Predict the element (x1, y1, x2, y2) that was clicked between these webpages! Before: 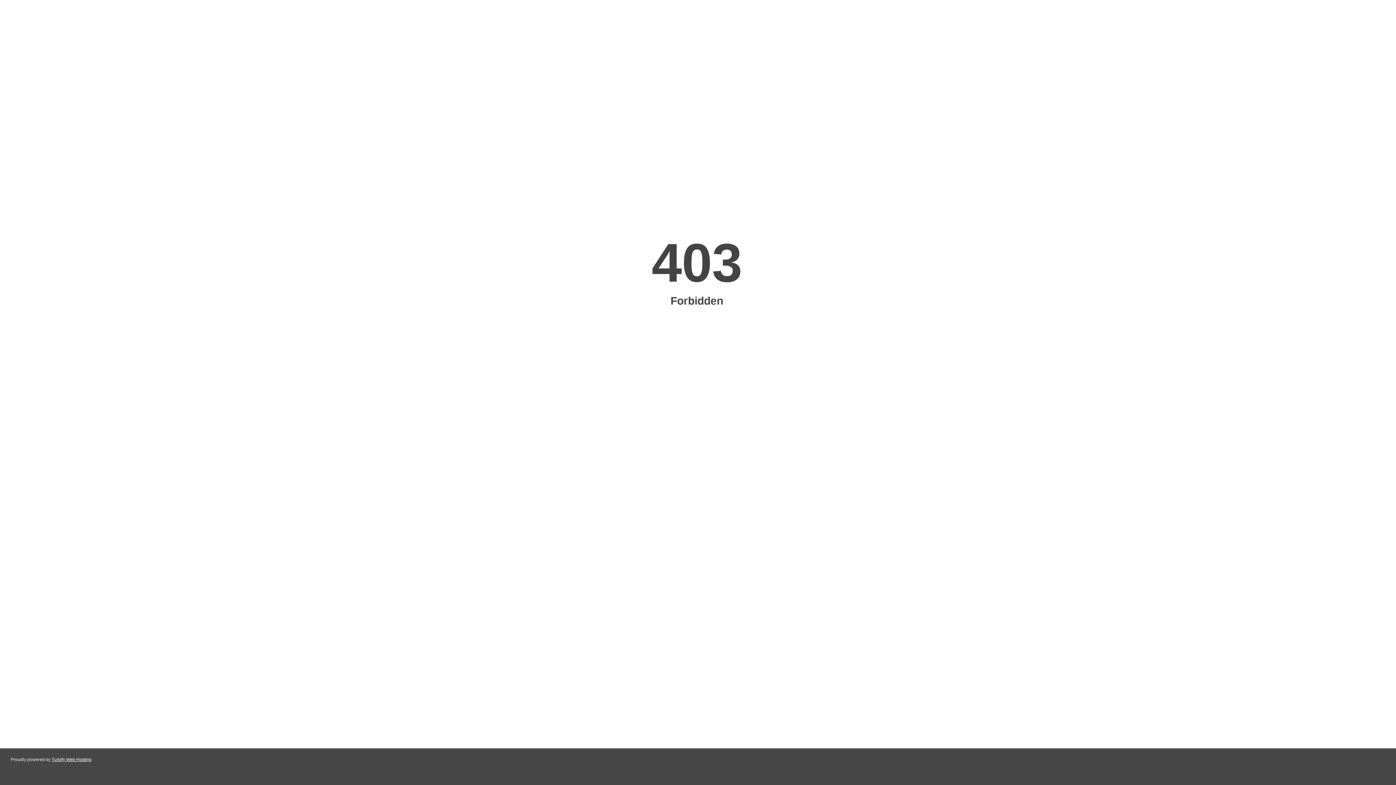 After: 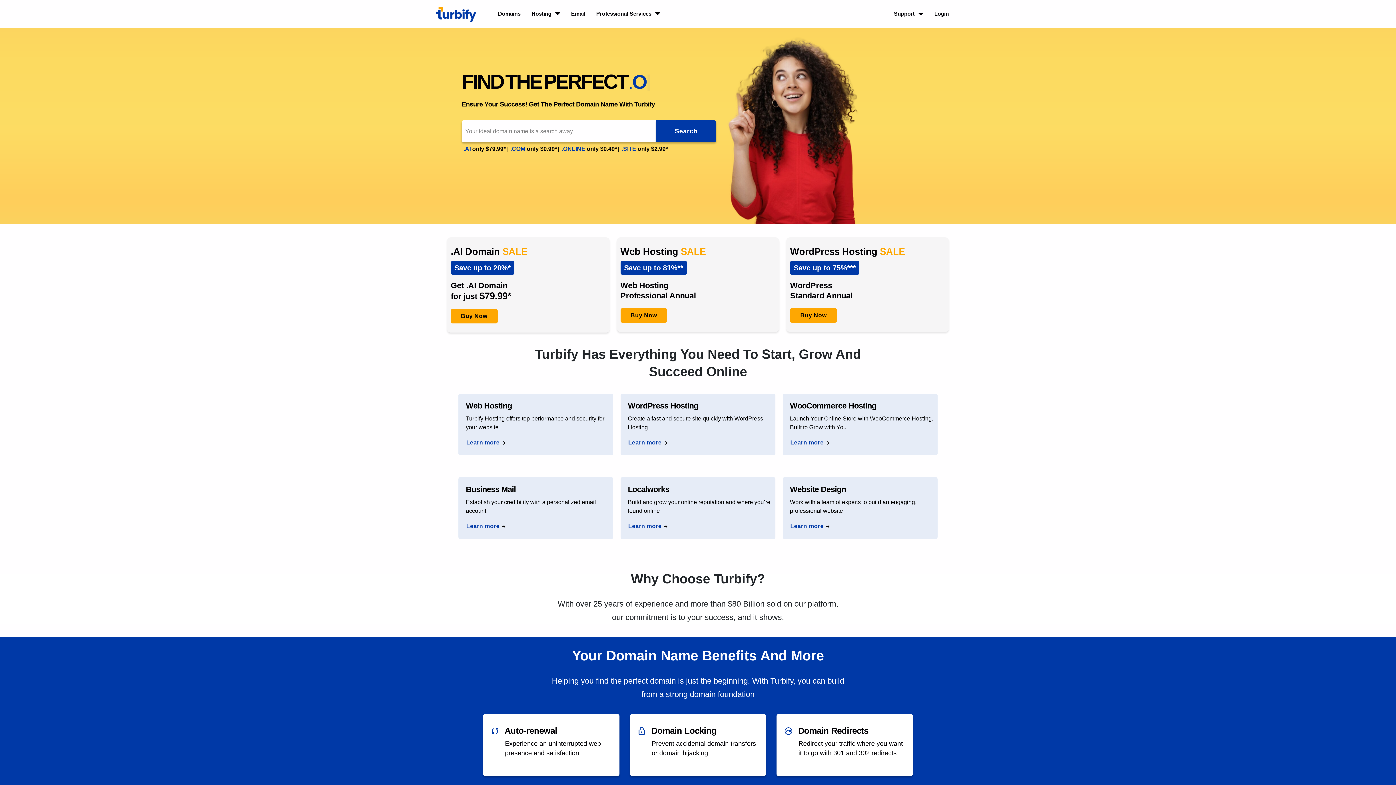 Action: label: Turbify Web Hosting bbox: (51, 757, 91, 762)